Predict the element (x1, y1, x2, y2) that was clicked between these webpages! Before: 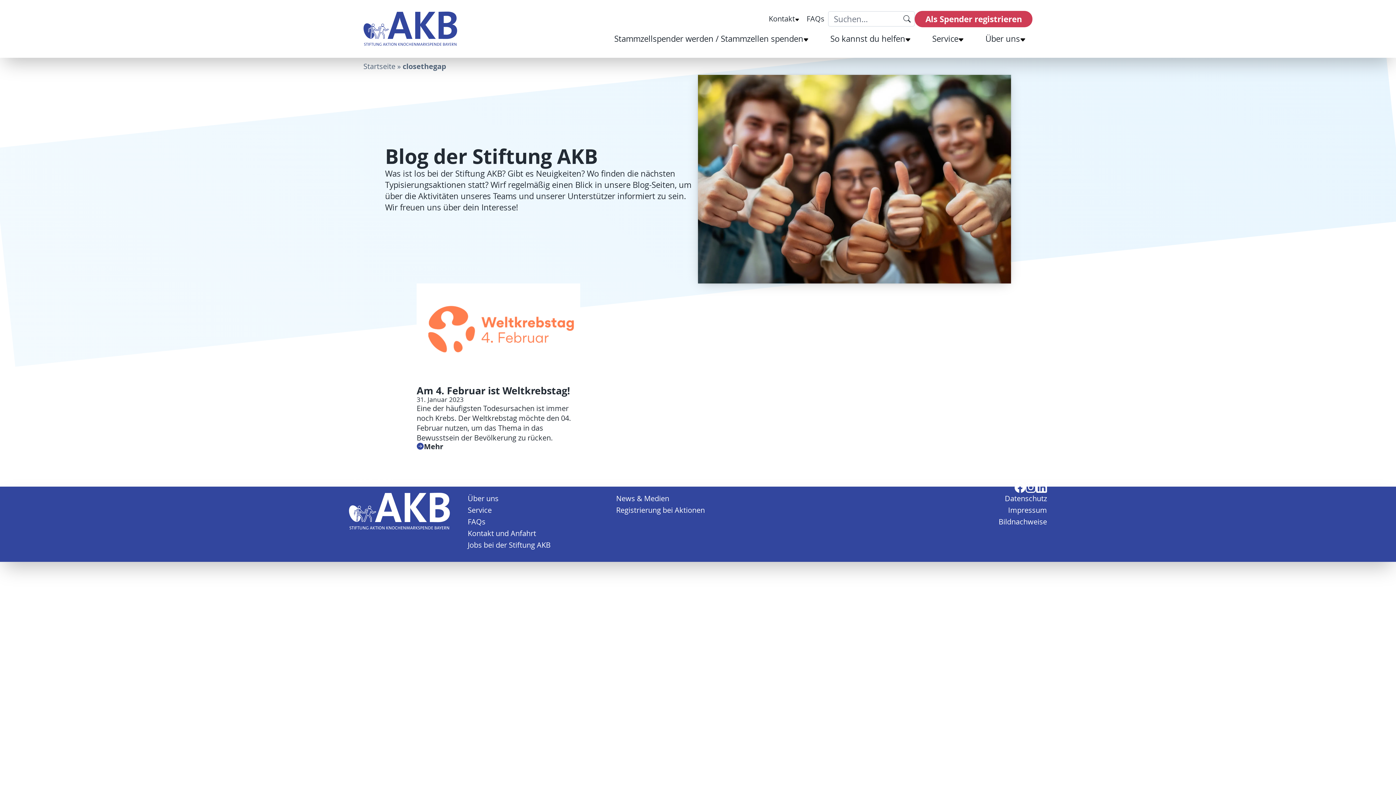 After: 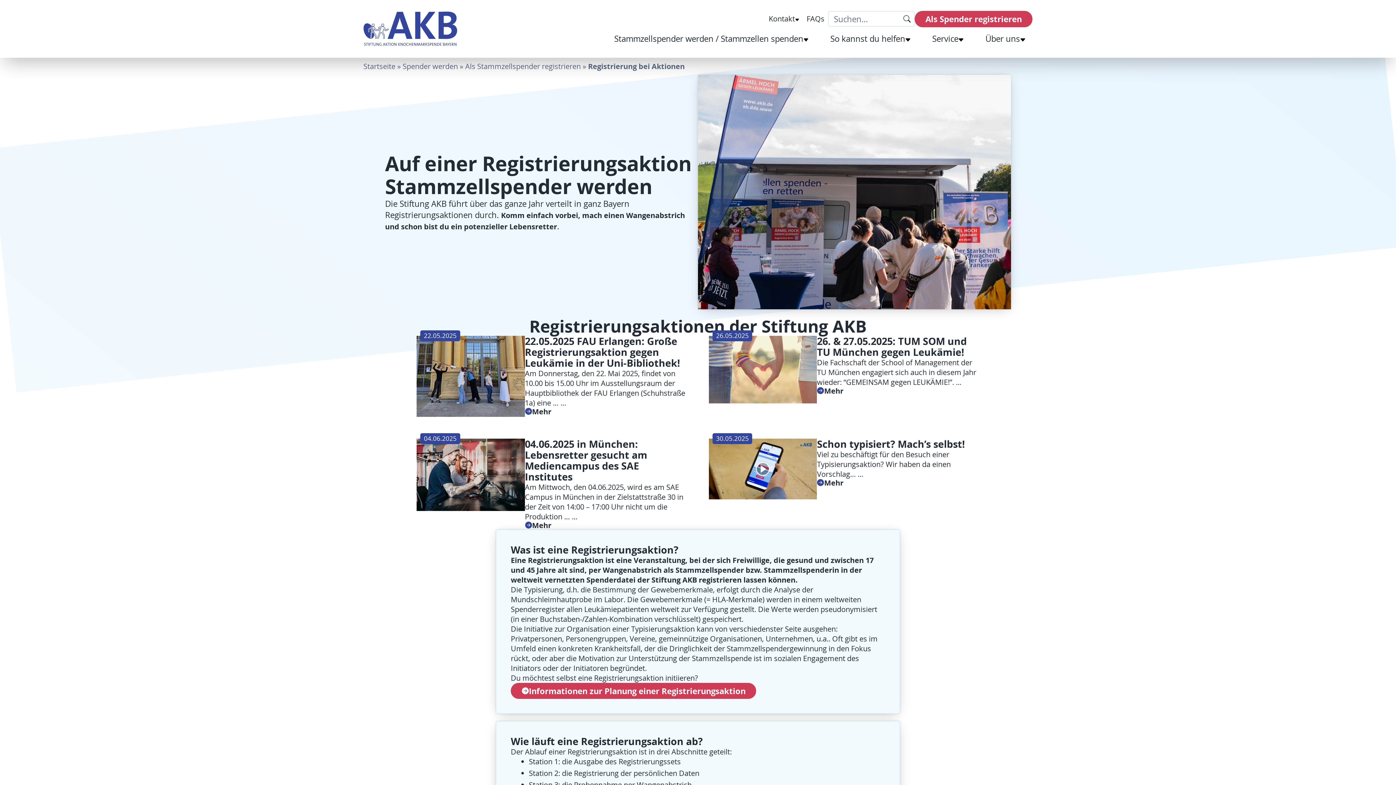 Action: bbox: (616, 504, 750, 516) label: Registrierung bei Aktionen